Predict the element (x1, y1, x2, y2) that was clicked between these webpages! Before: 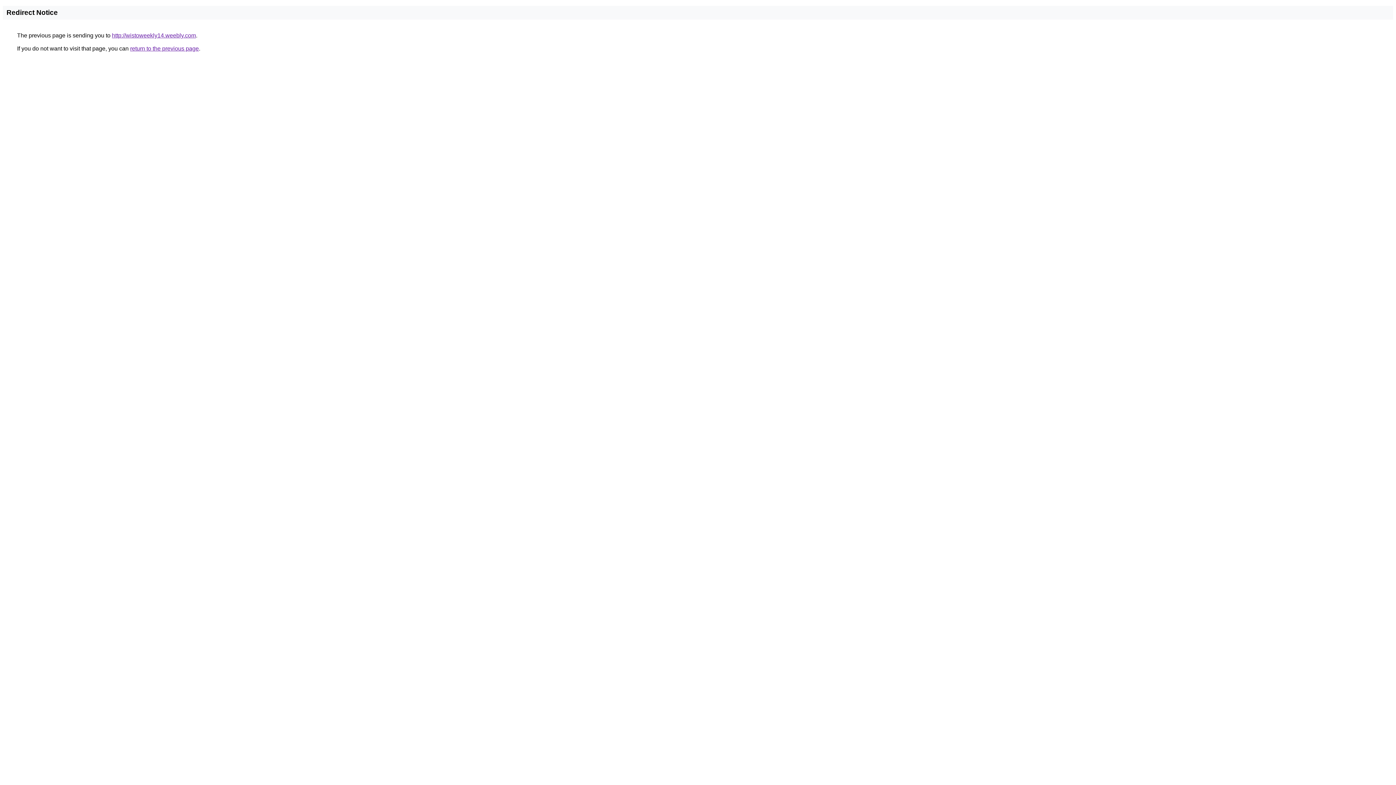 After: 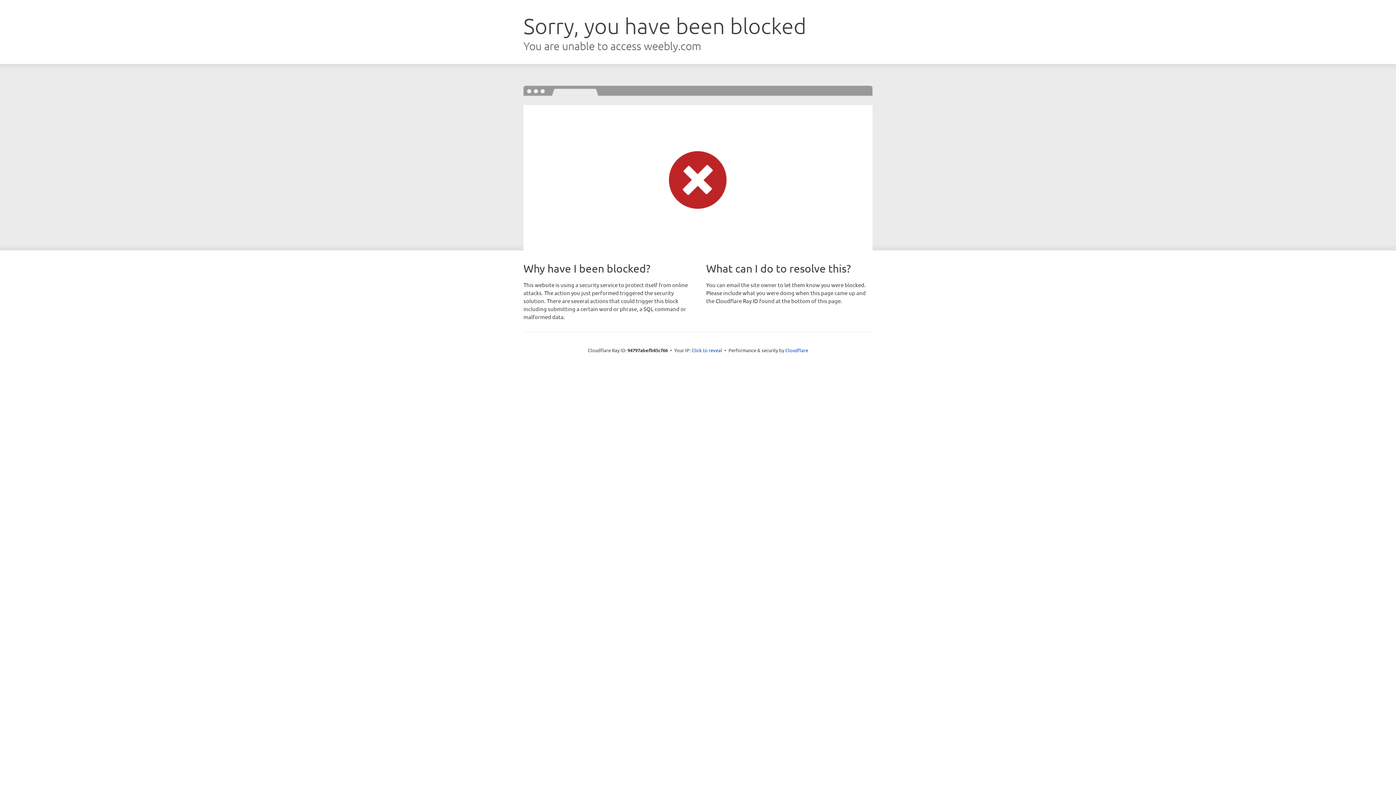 Action: label: http://wistoweekly14.weebly.com bbox: (112, 32, 196, 38)